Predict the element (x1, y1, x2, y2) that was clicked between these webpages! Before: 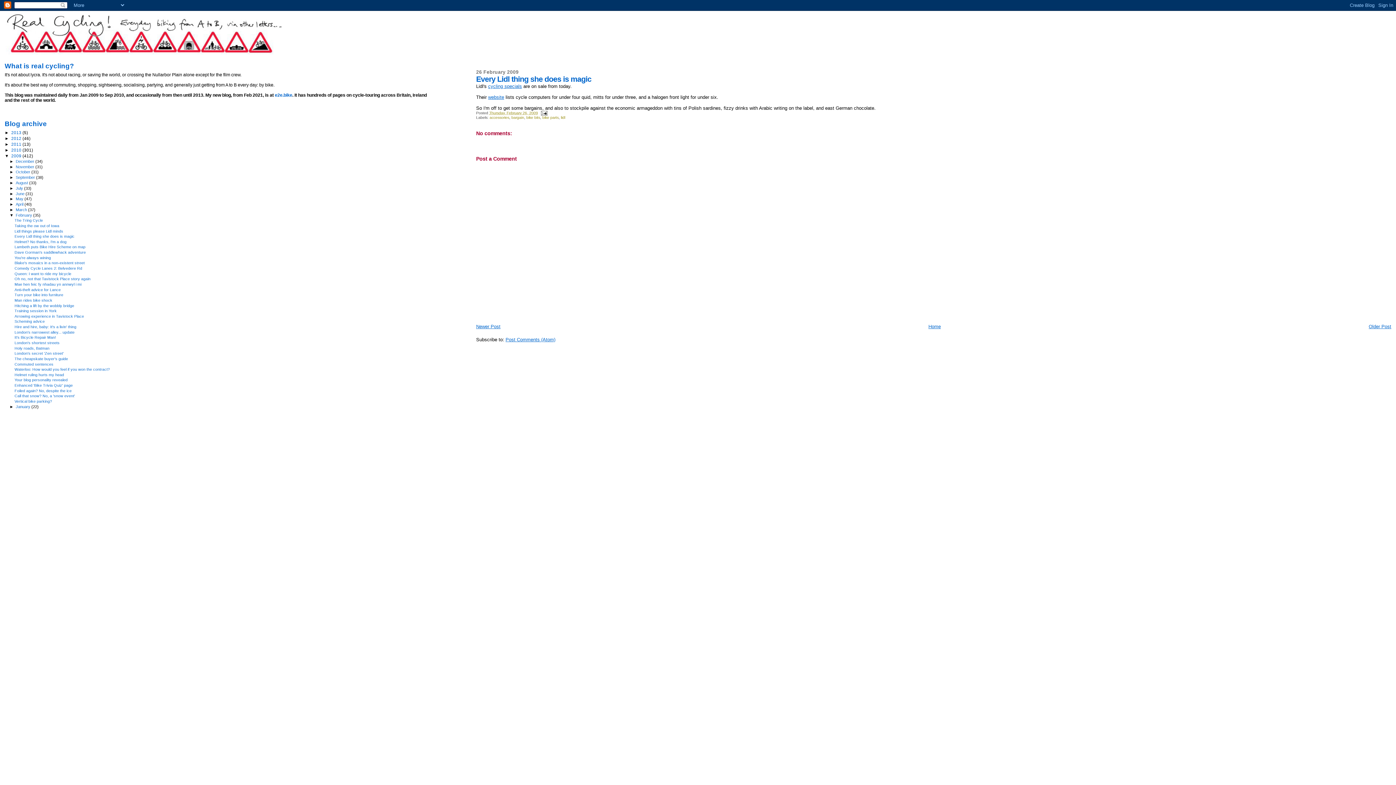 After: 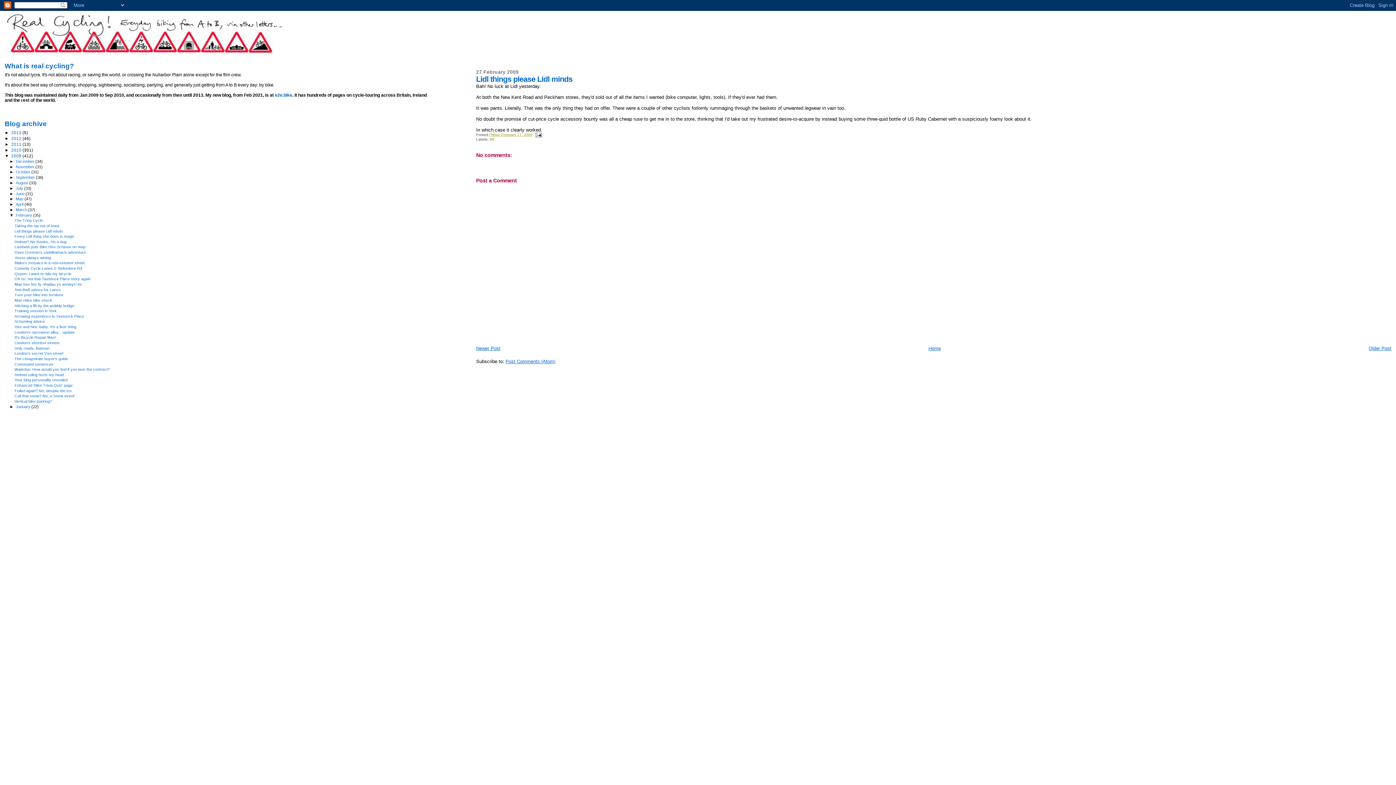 Action: bbox: (14, 228, 63, 233) label: Lidl things please Lidl minds